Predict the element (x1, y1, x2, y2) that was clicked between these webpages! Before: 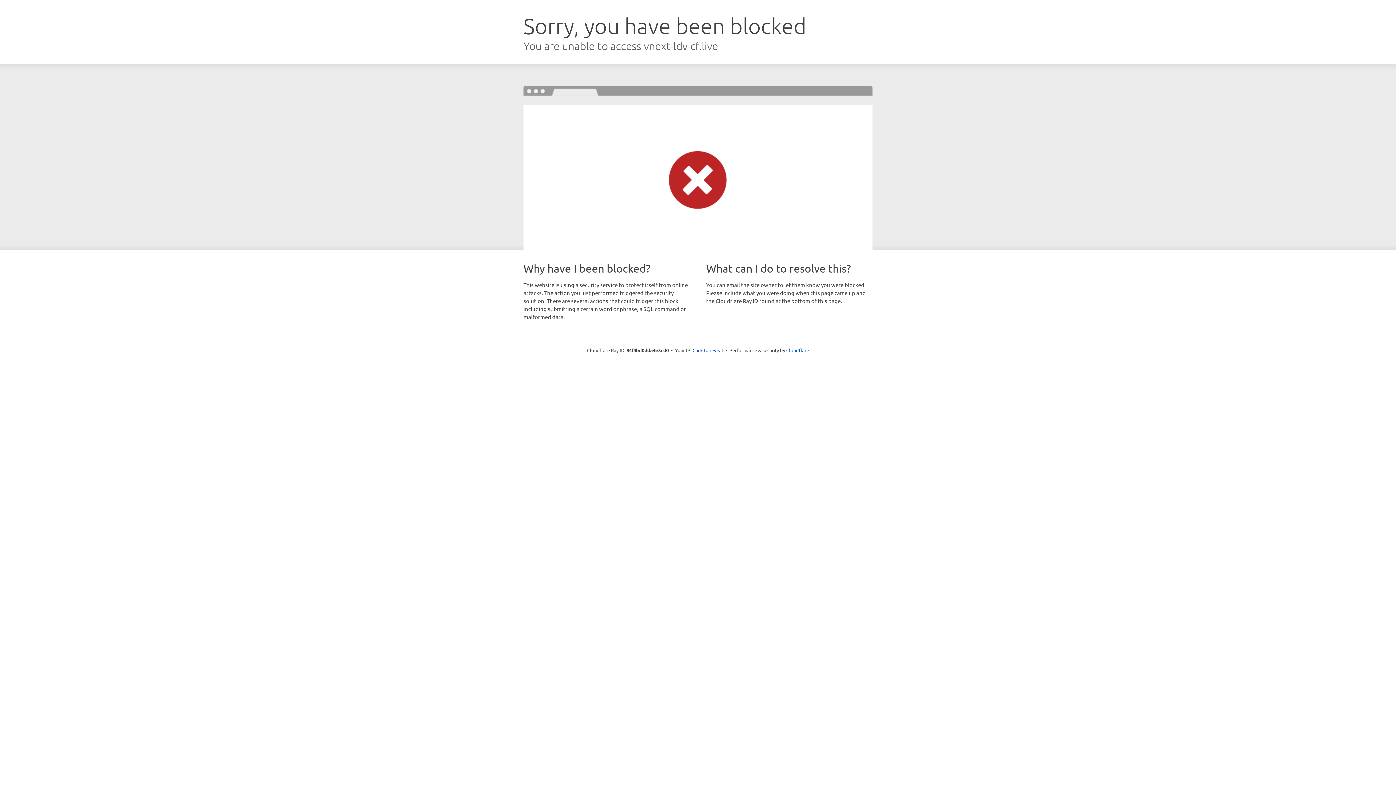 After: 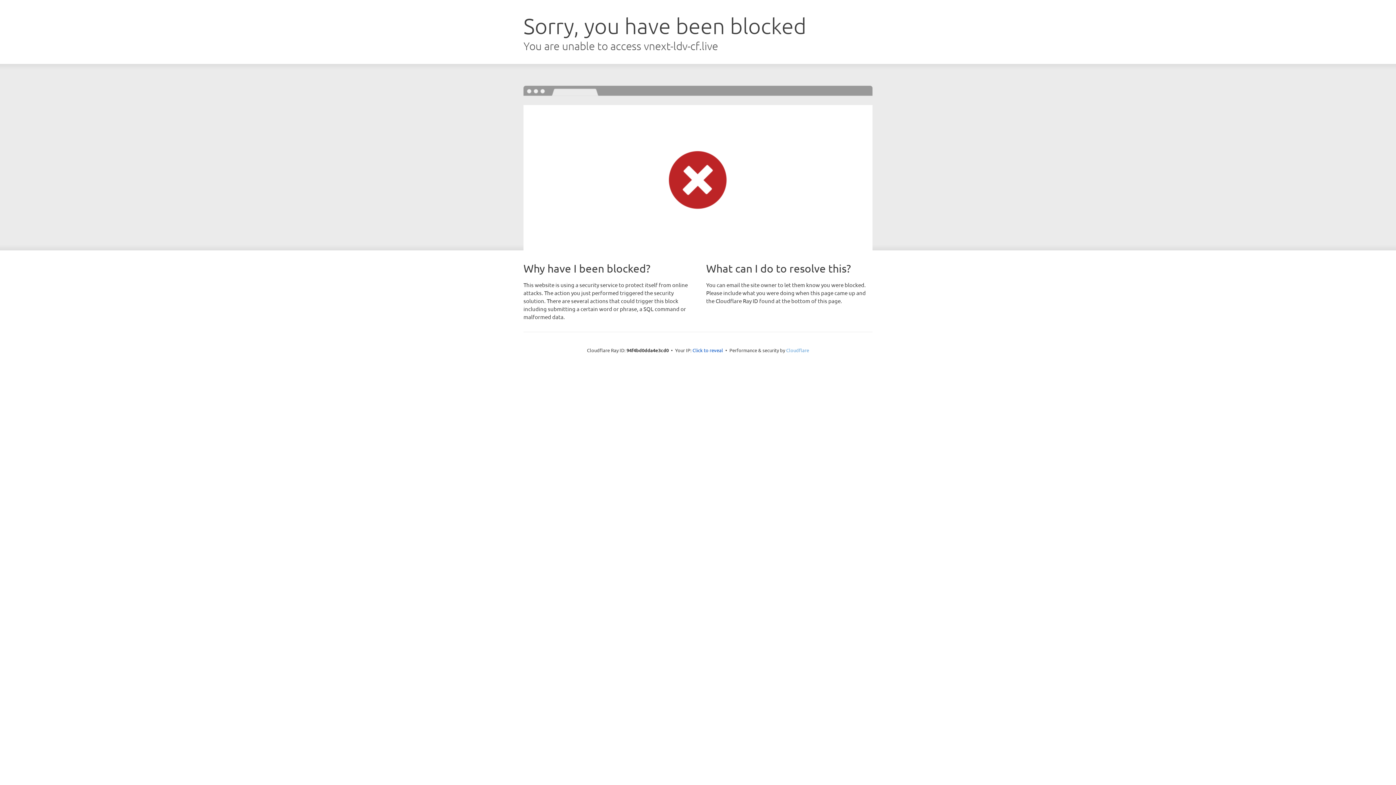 Action: label: Cloudflare bbox: (786, 347, 809, 353)